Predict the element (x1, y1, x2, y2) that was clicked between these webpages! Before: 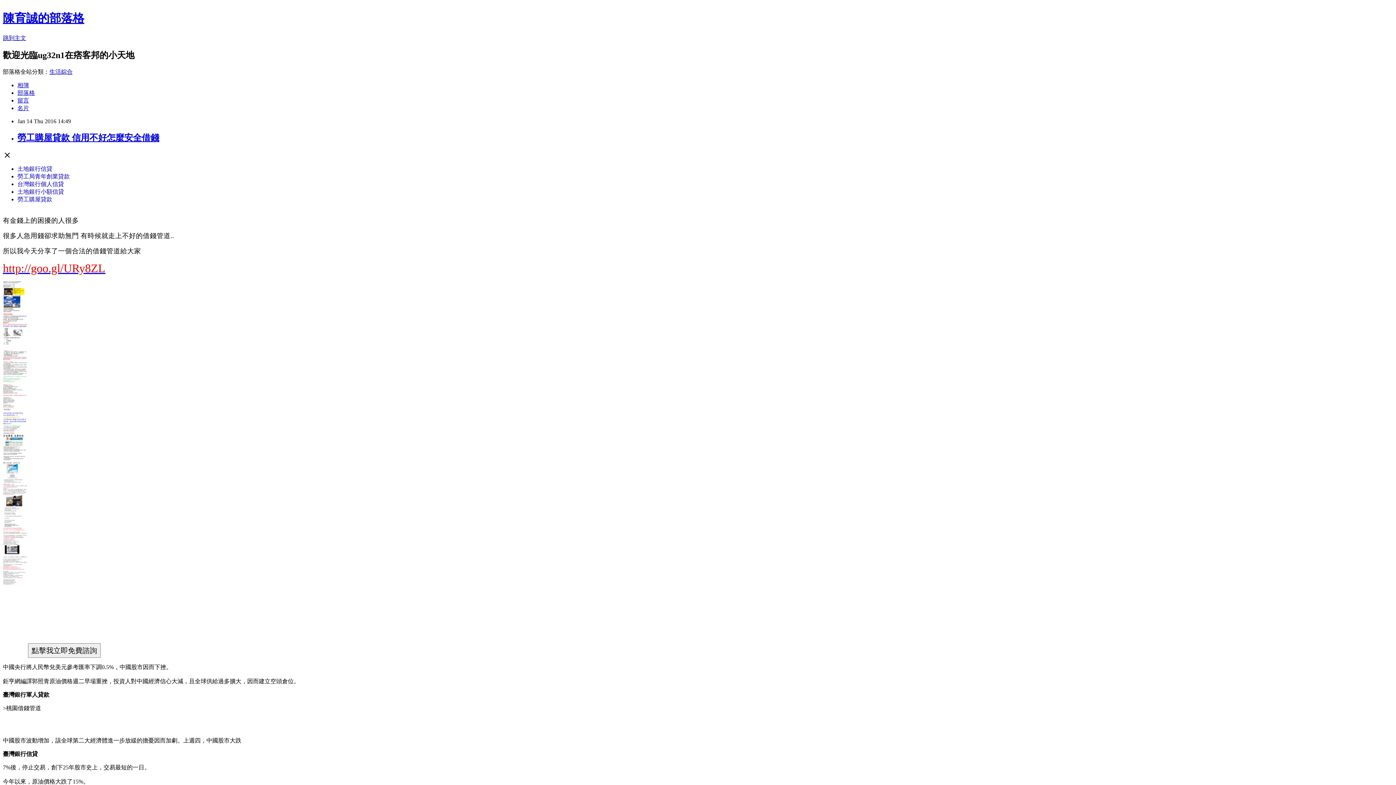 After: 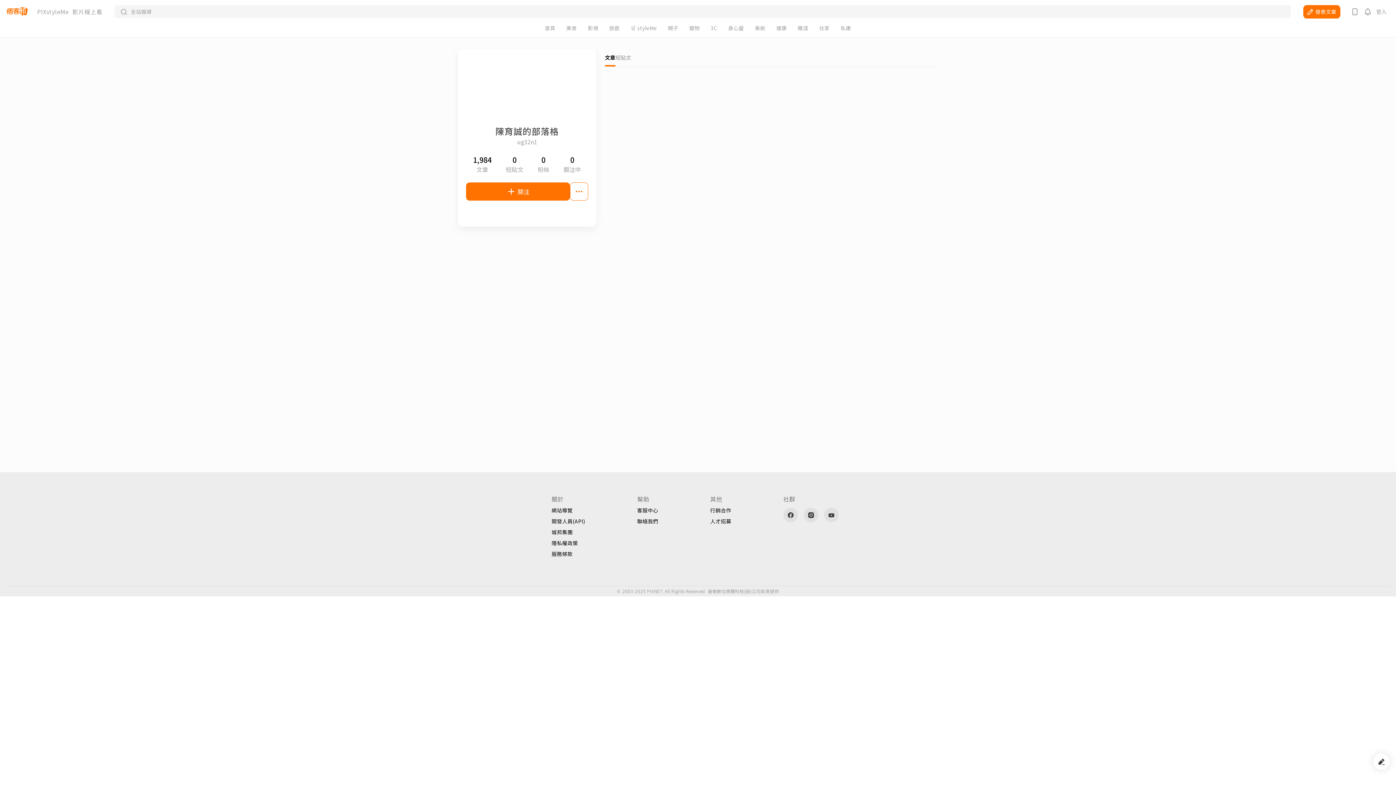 Action: label: 名片 bbox: (17, 104, 29, 111)